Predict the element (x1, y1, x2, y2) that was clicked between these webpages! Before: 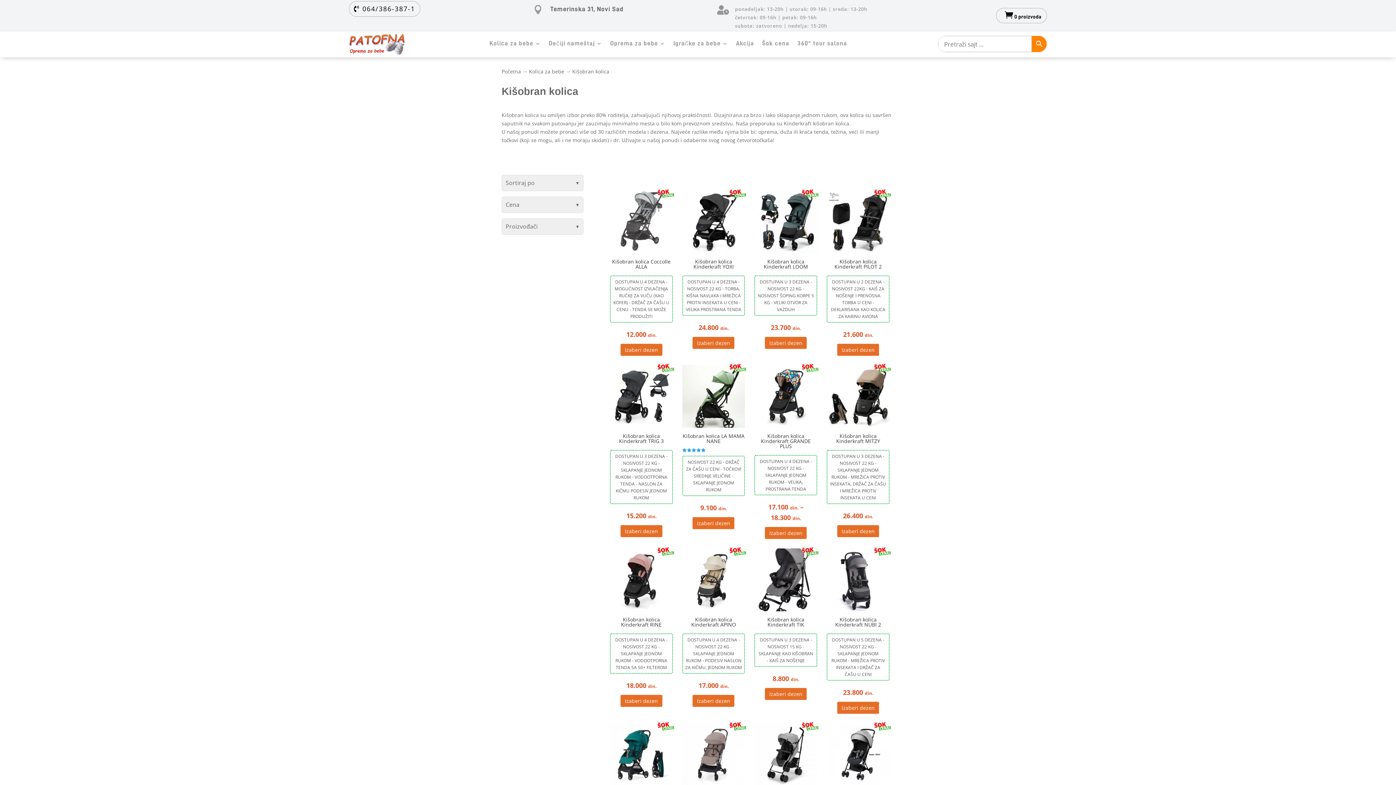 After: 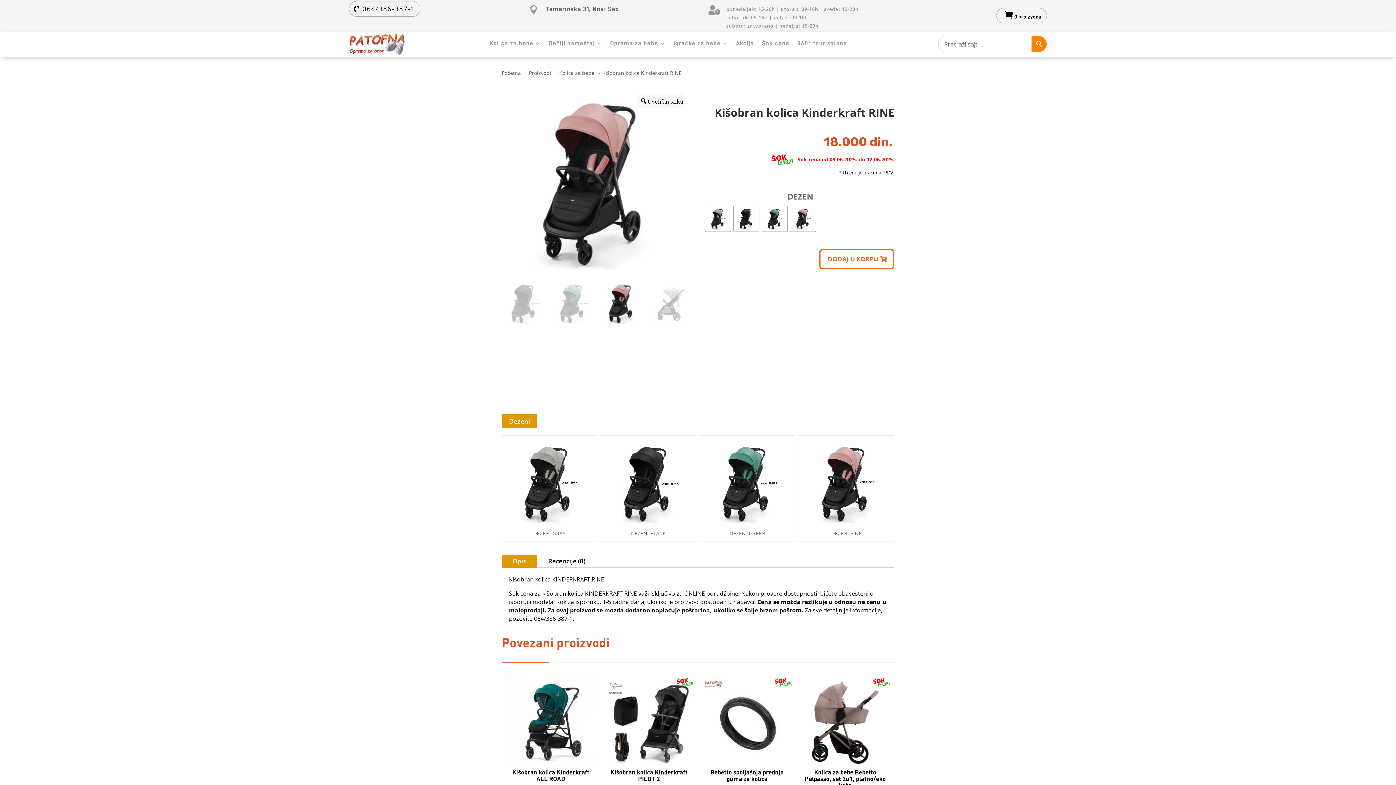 Action: label: Izaberi opciju za „Kišobran kolica Kinderkraft RINE“ bbox: (620, 695, 662, 707)